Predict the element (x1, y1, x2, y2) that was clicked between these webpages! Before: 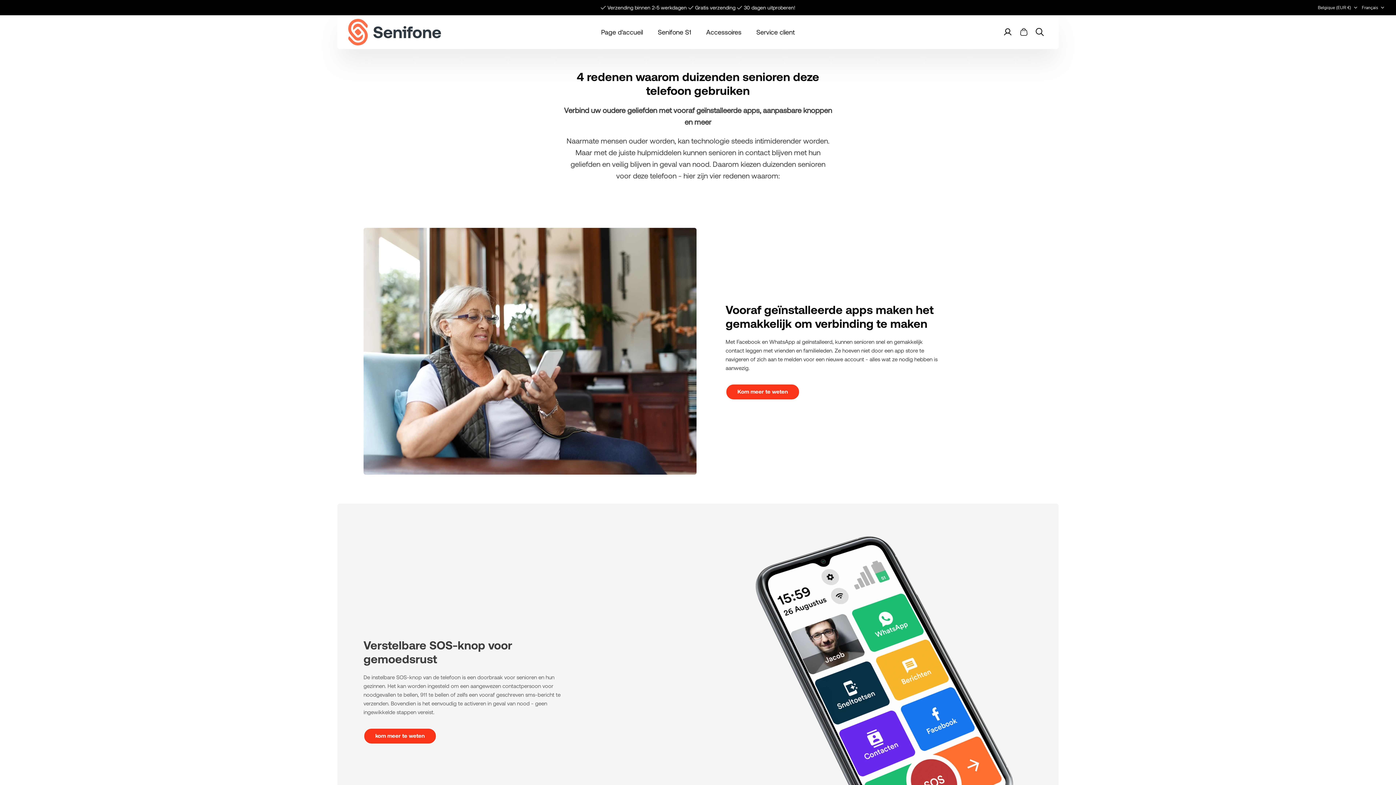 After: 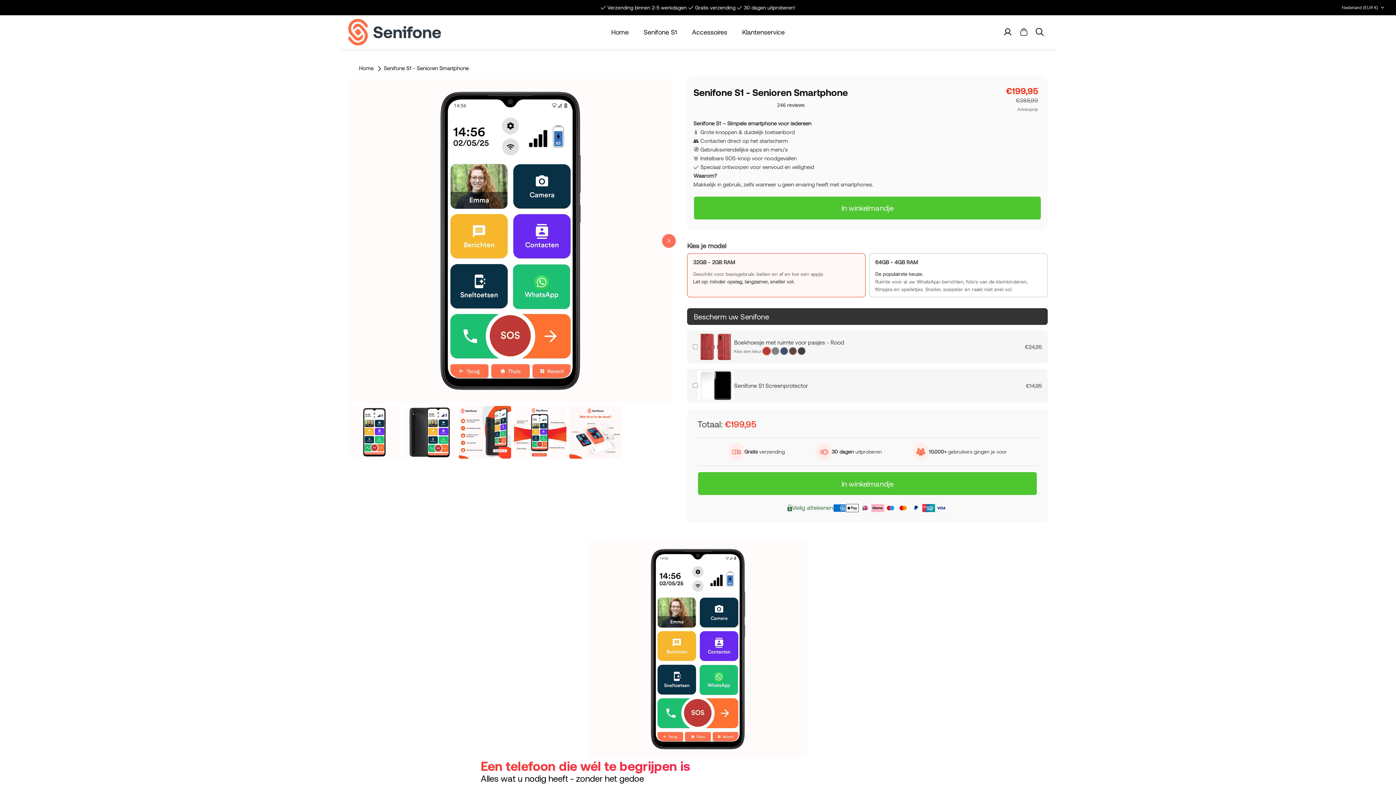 Action: bbox: (363, 728, 436, 744) label: kom meer te weten